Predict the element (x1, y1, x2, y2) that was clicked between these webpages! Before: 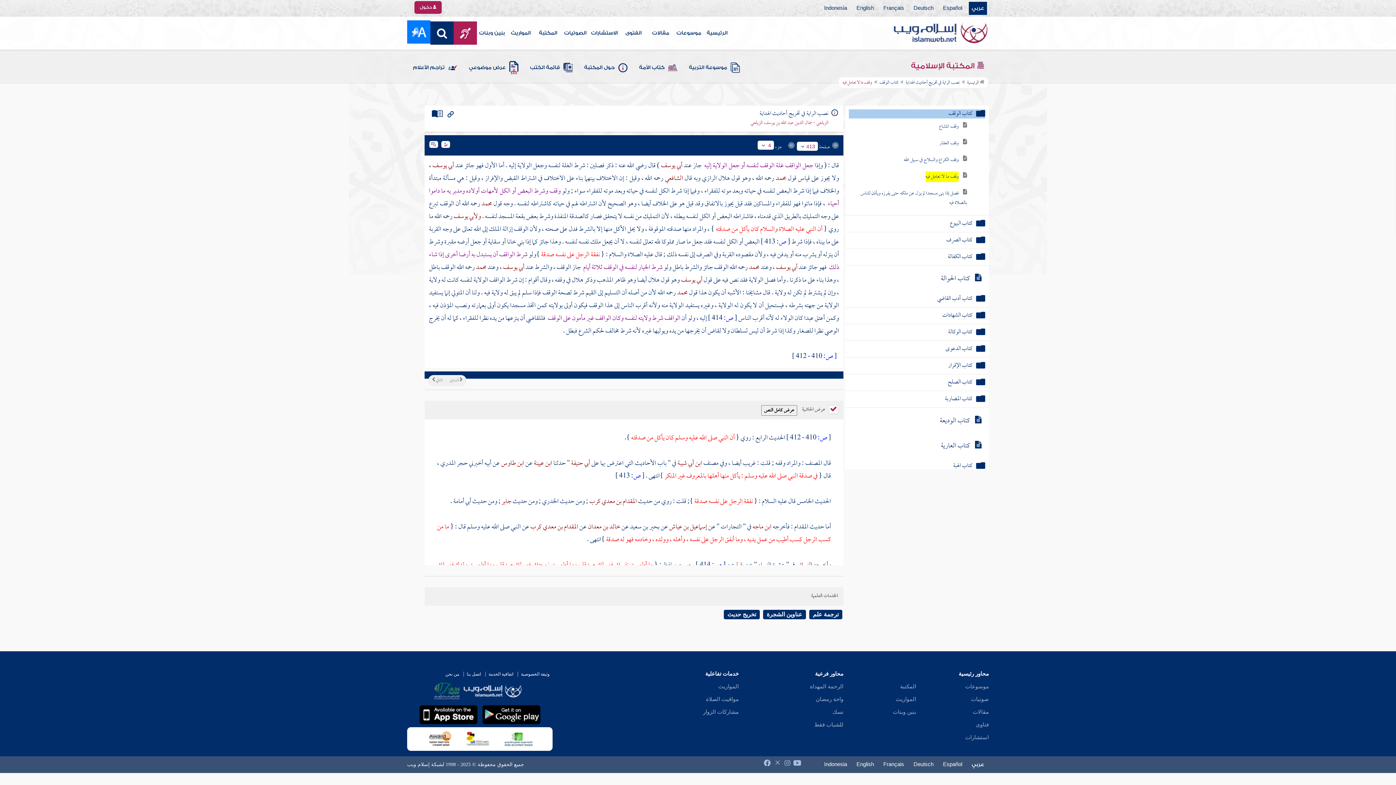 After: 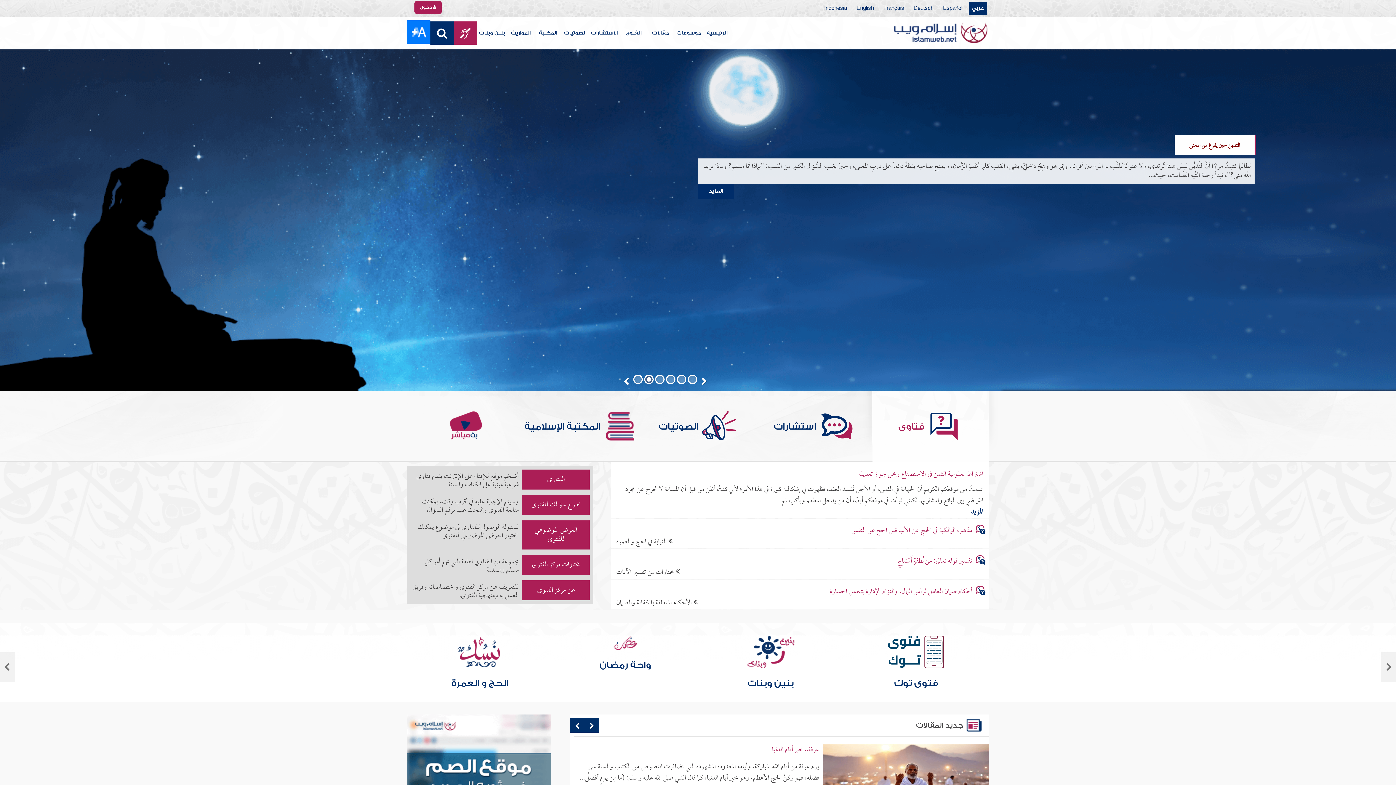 Action: bbox: (892, 29, 989, 37)